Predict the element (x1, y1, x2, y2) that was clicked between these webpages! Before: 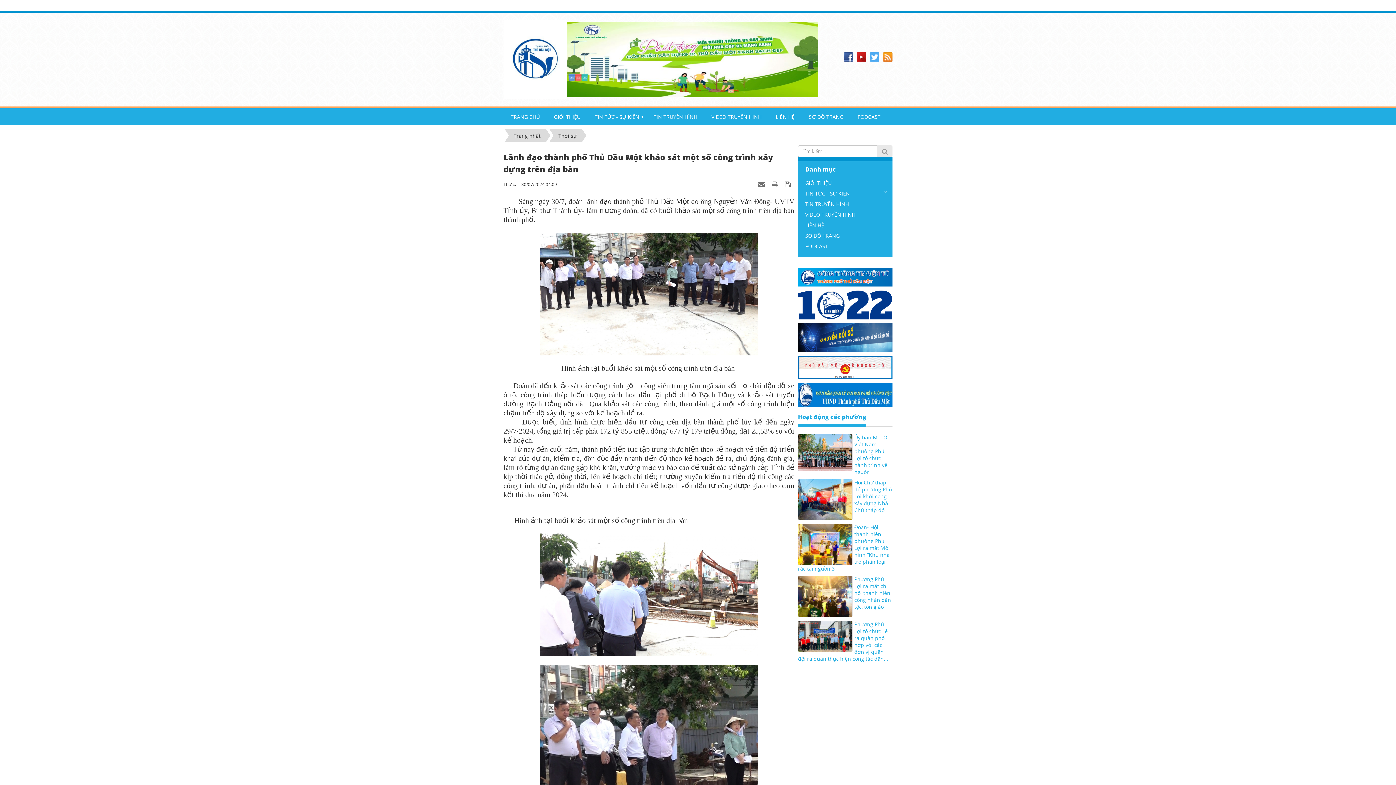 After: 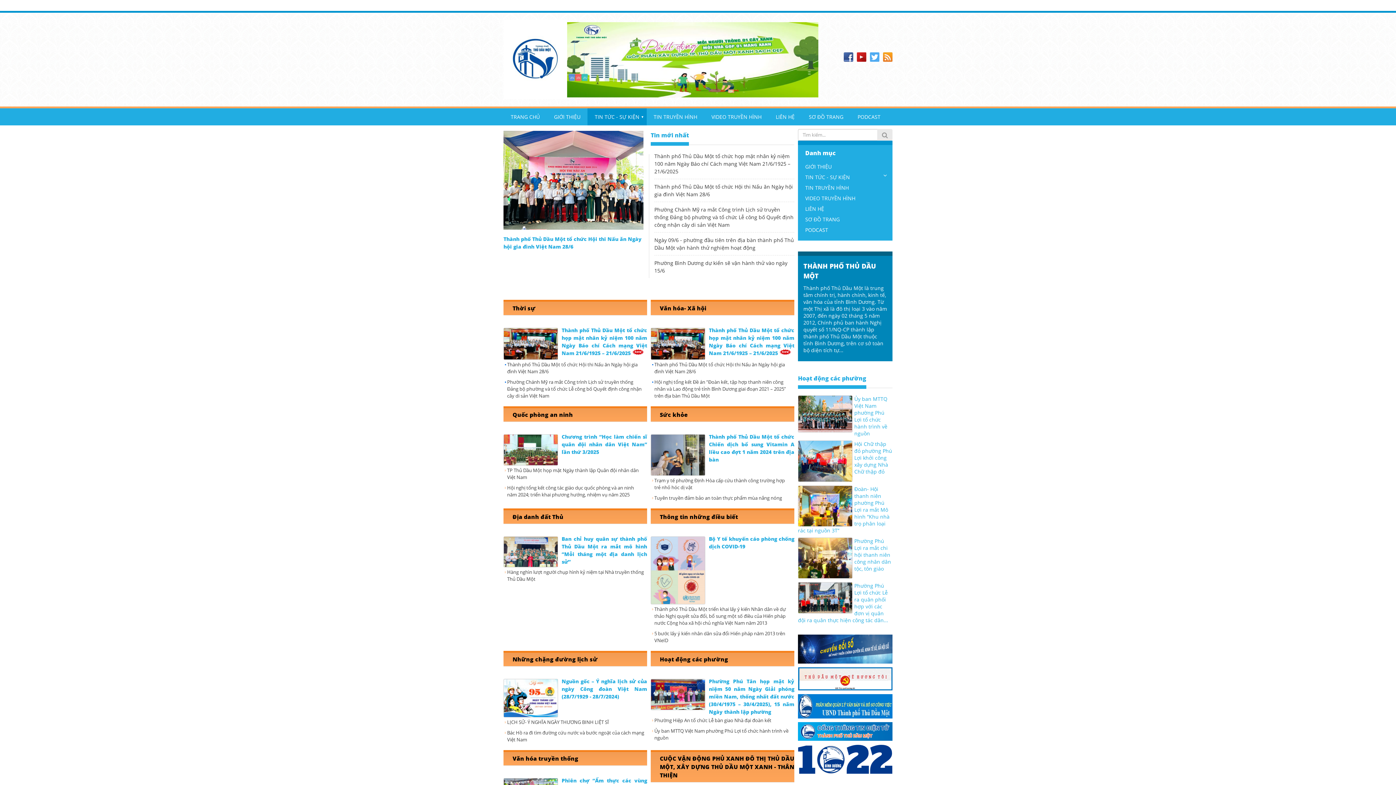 Action: bbox: (798, 188, 892, 198) label: TIN TỨC - SỰ KIỆN